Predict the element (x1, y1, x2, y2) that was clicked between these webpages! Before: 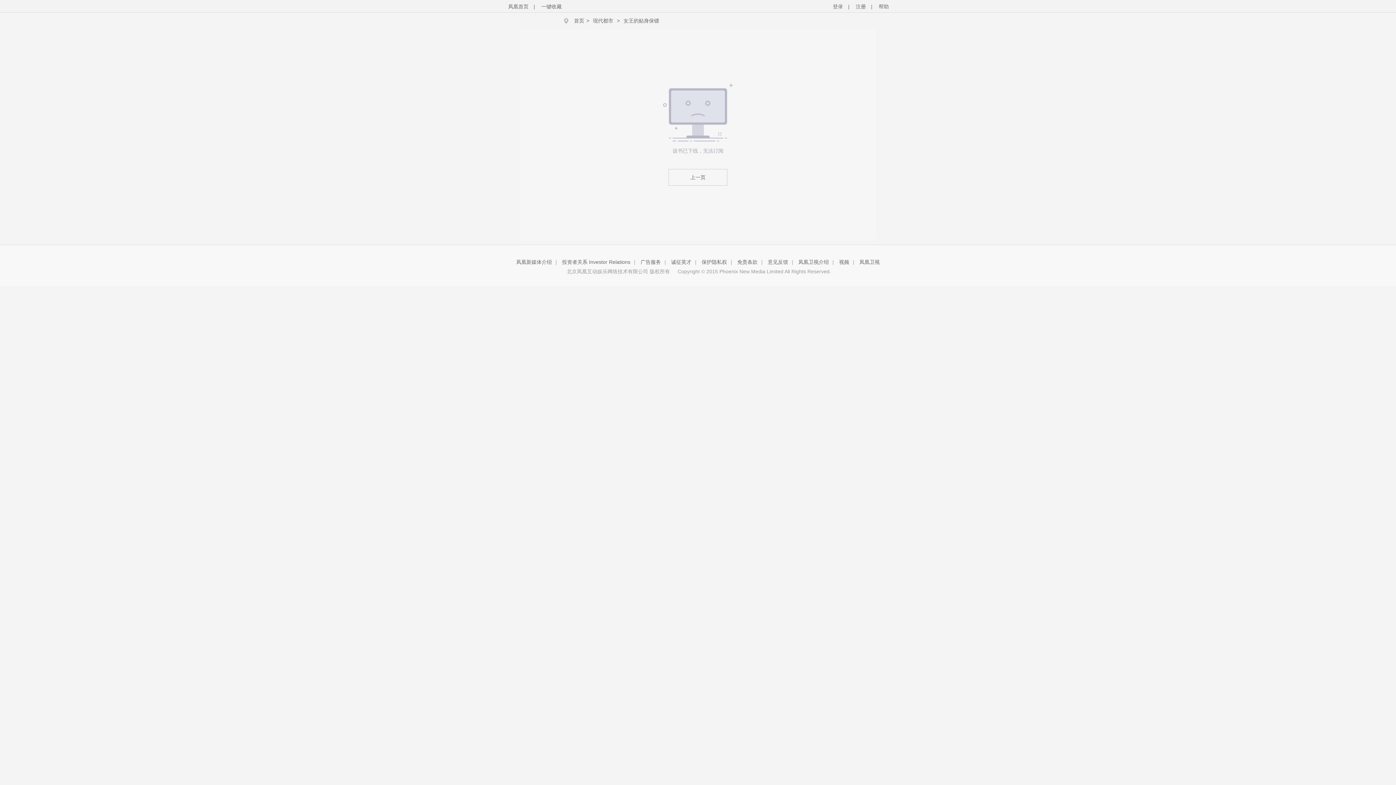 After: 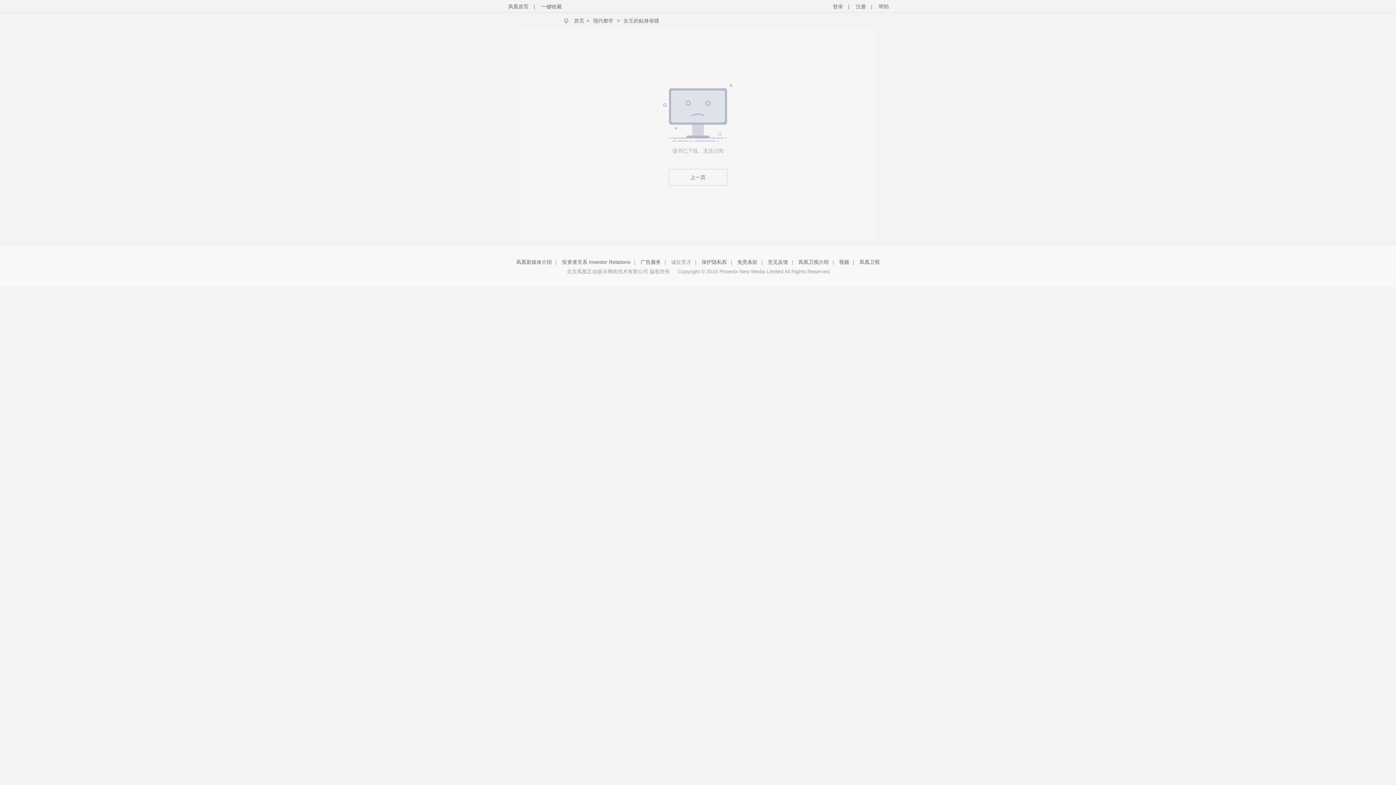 Action: label: 诚征英才 bbox: (671, 259, 691, 265)